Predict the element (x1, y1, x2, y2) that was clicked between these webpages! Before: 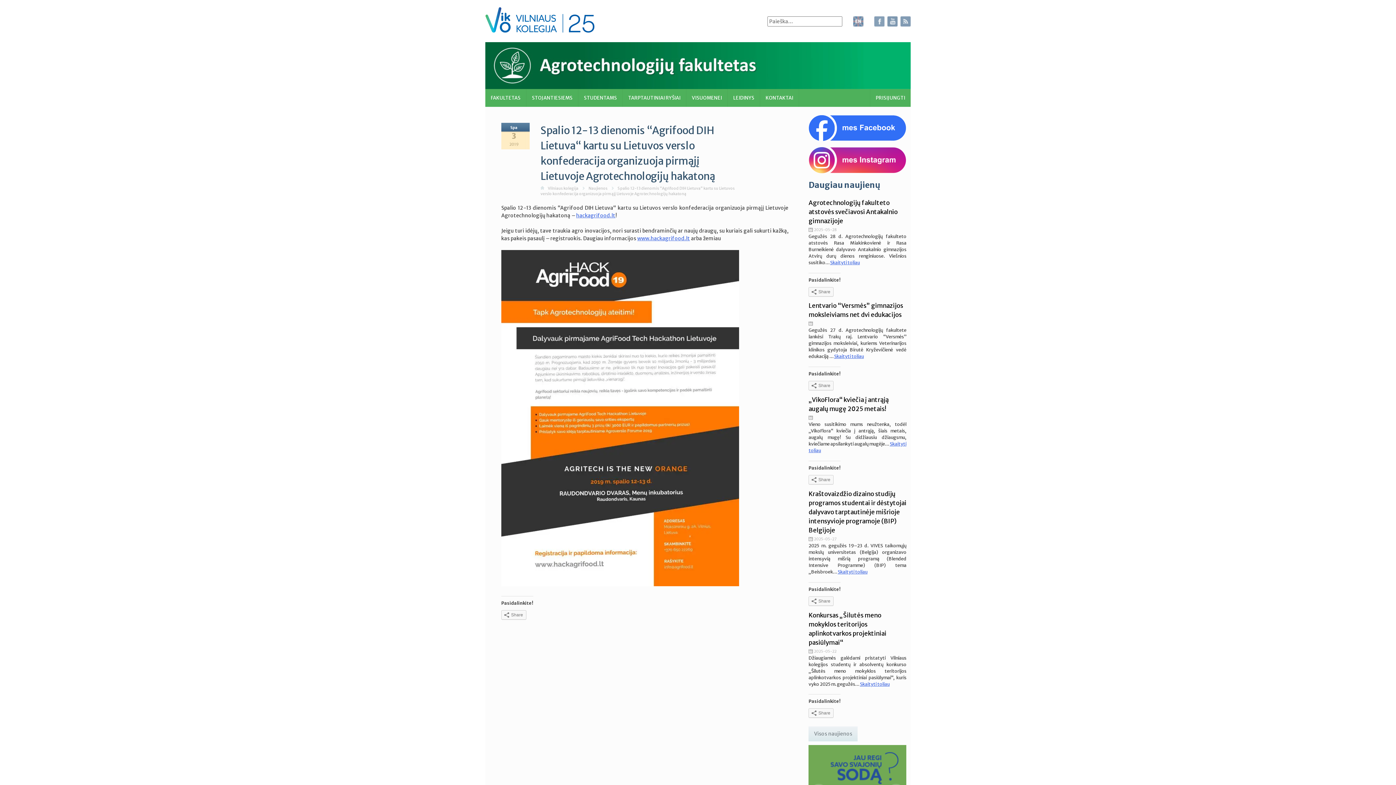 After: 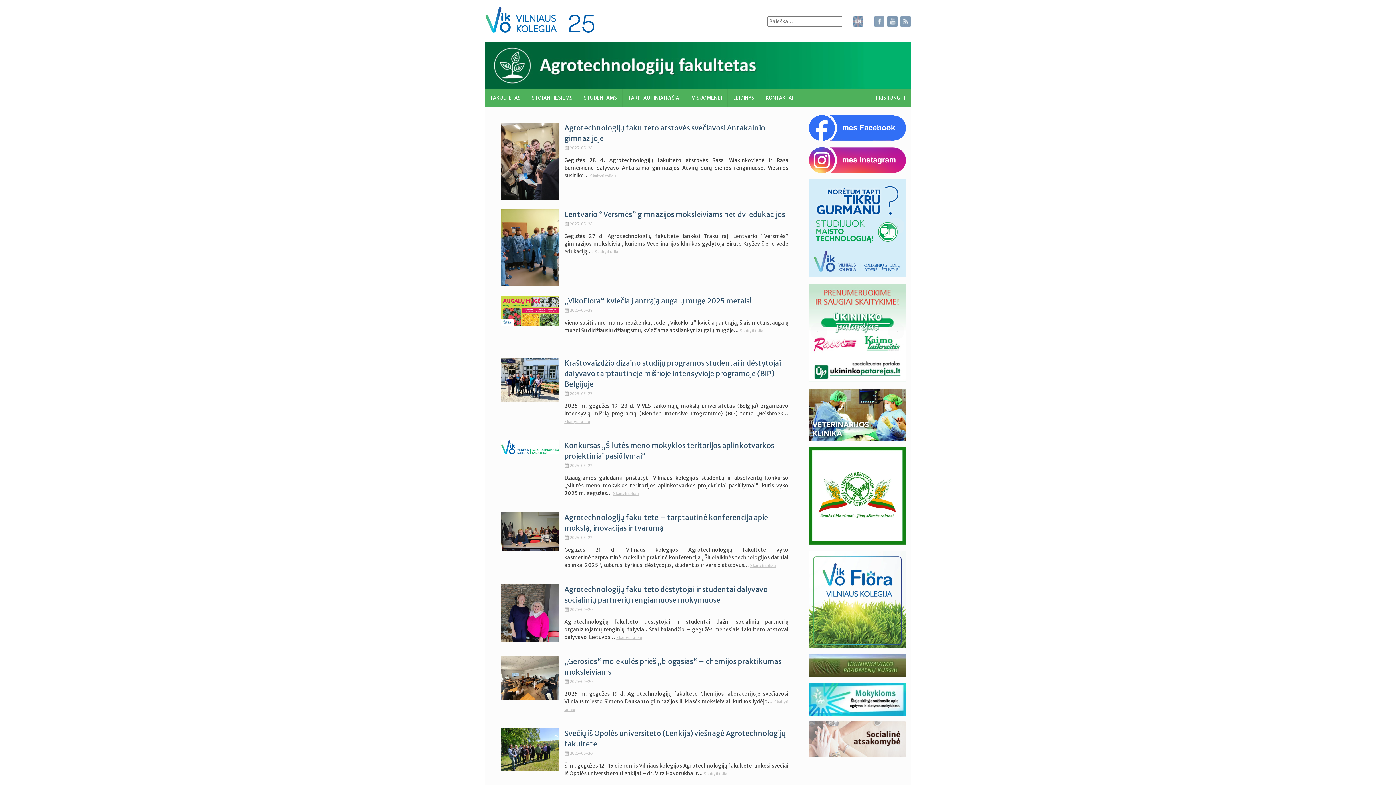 Action: bbox: (485, 42, 910, 89)